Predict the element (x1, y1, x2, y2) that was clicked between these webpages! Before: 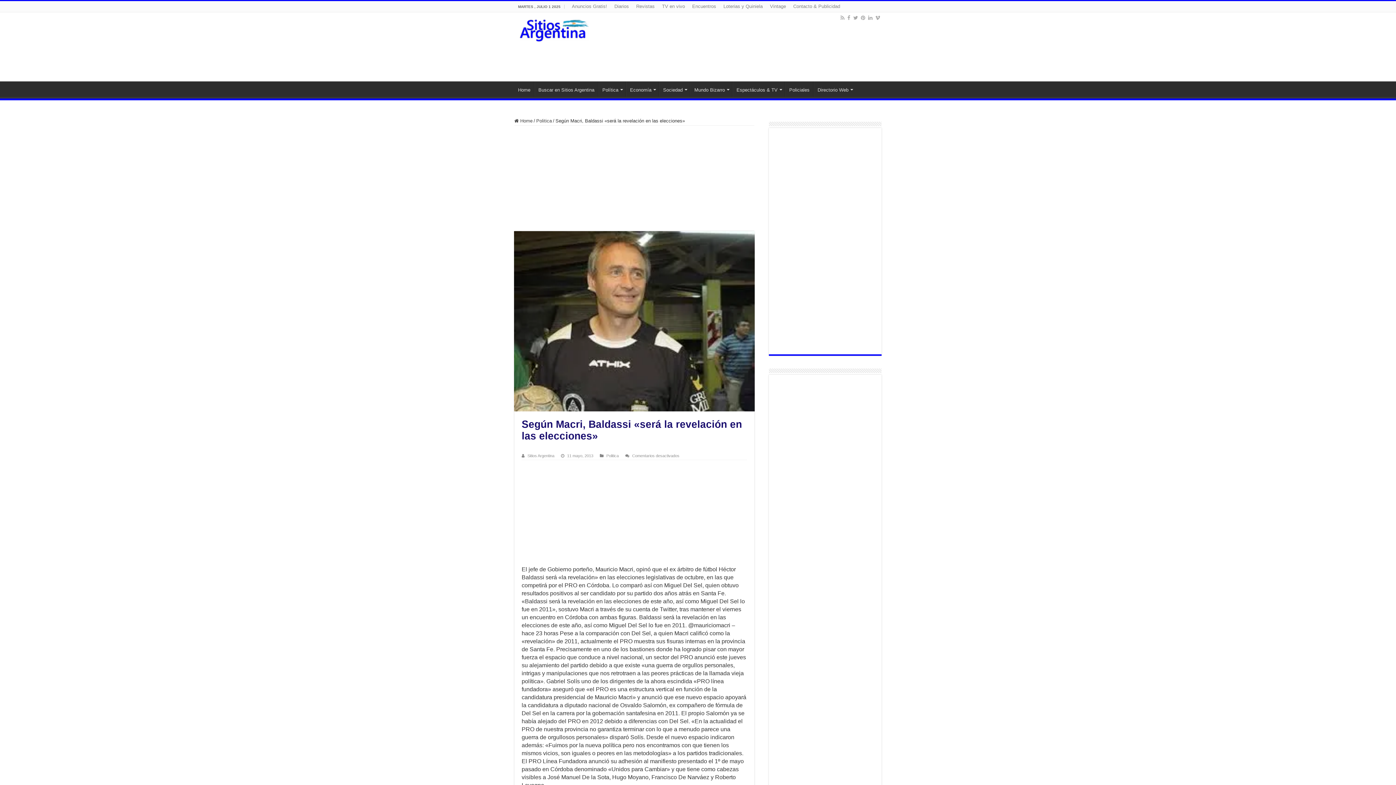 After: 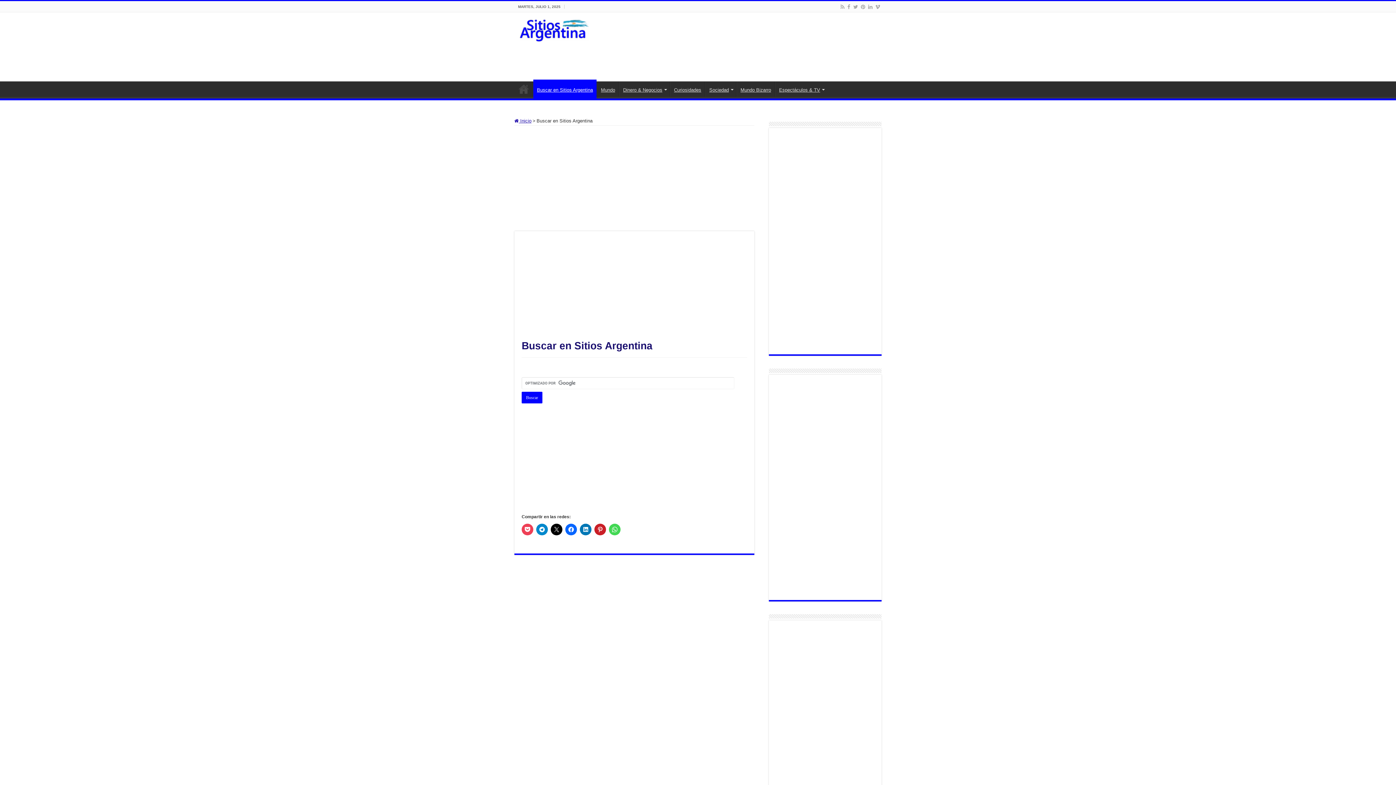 Action: label: Buscar en Sitios Argentina bbox: (534, 81, 598, 96)